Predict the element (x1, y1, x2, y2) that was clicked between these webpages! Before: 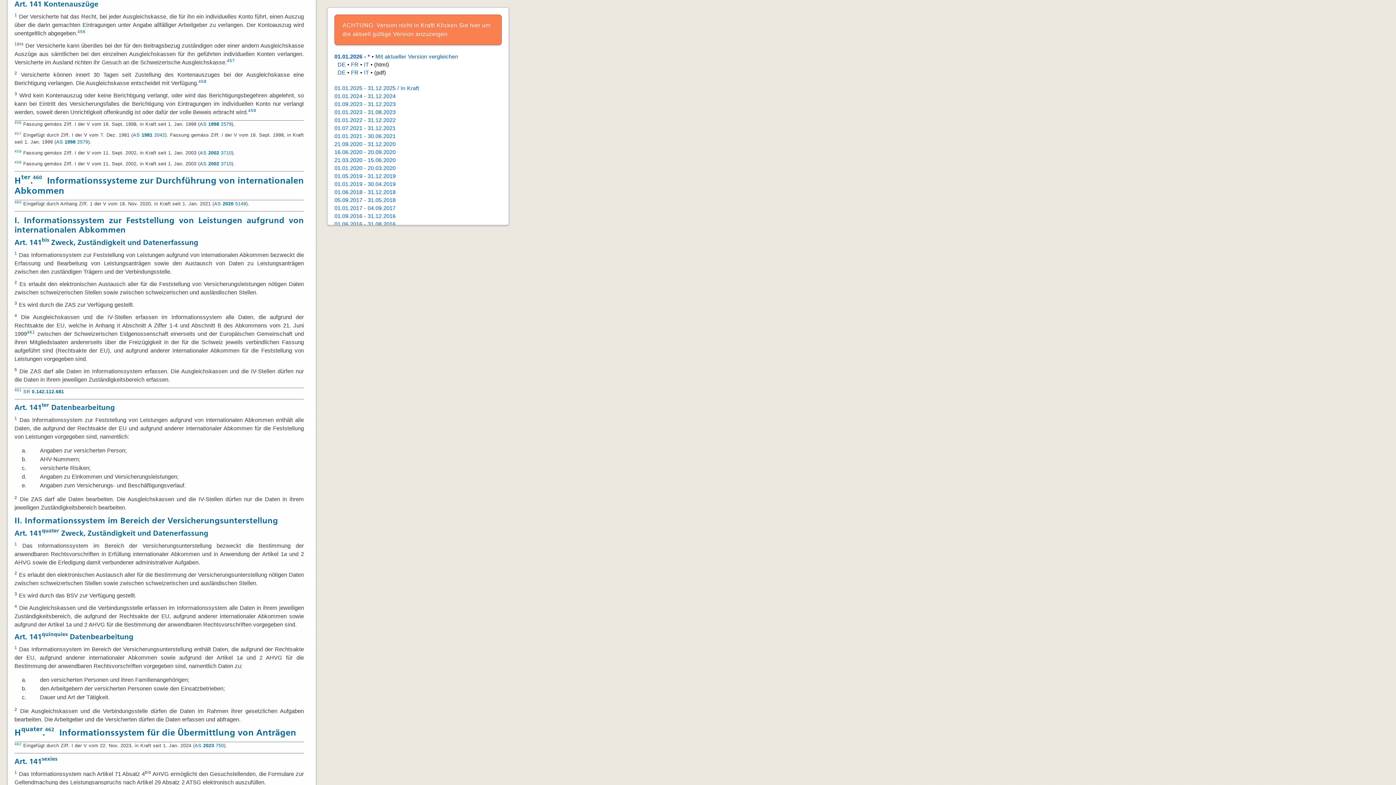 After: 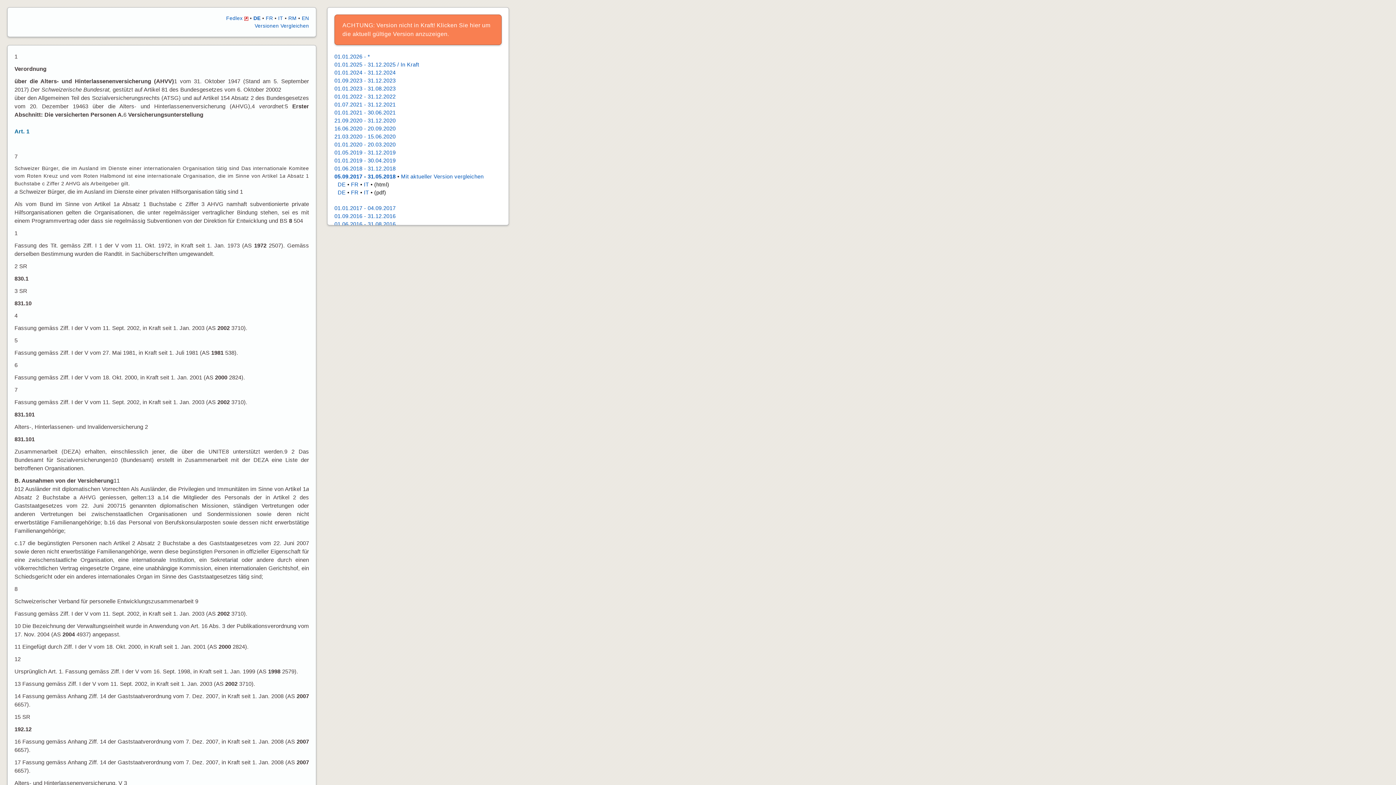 Action: bbox: (334, 197, 395, 203) label: 05.09.2017 - 31.05.2018